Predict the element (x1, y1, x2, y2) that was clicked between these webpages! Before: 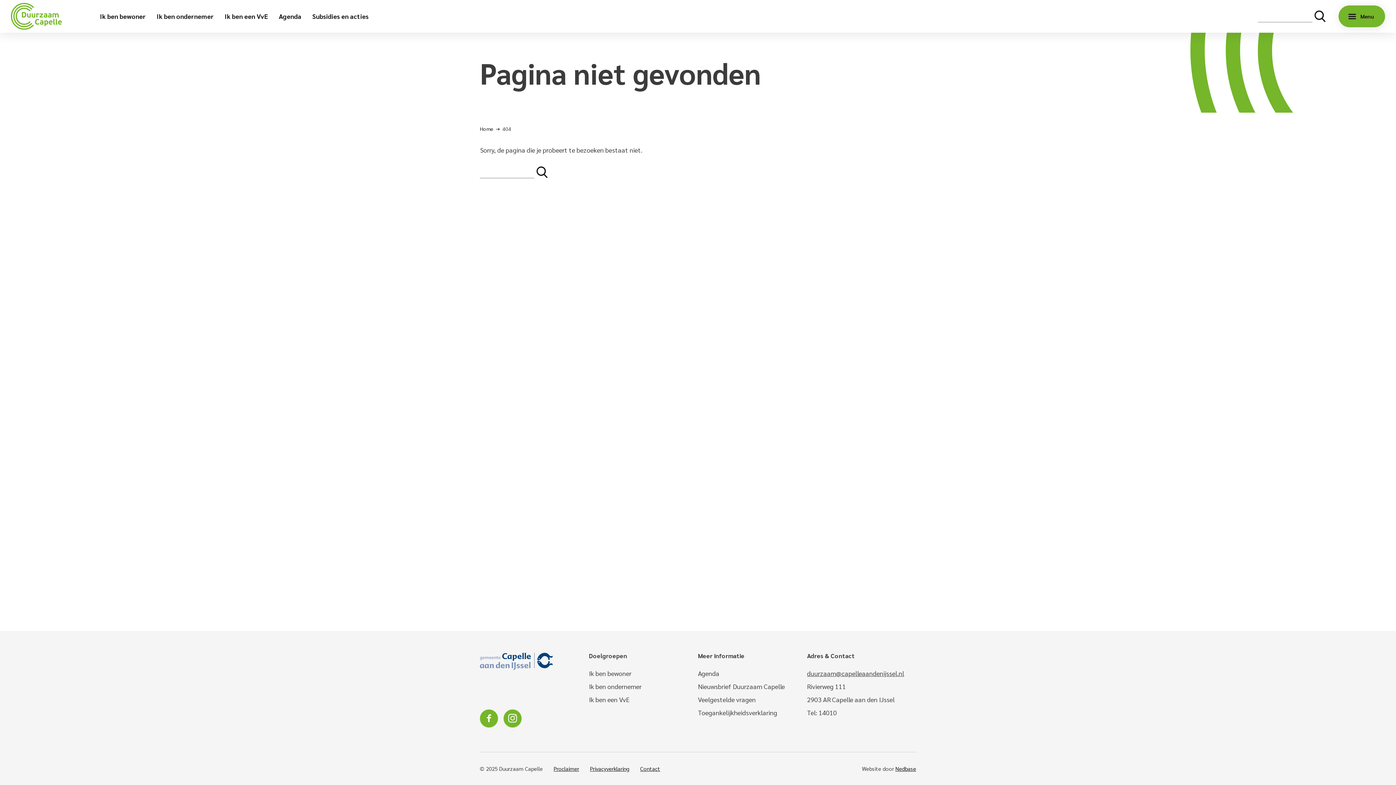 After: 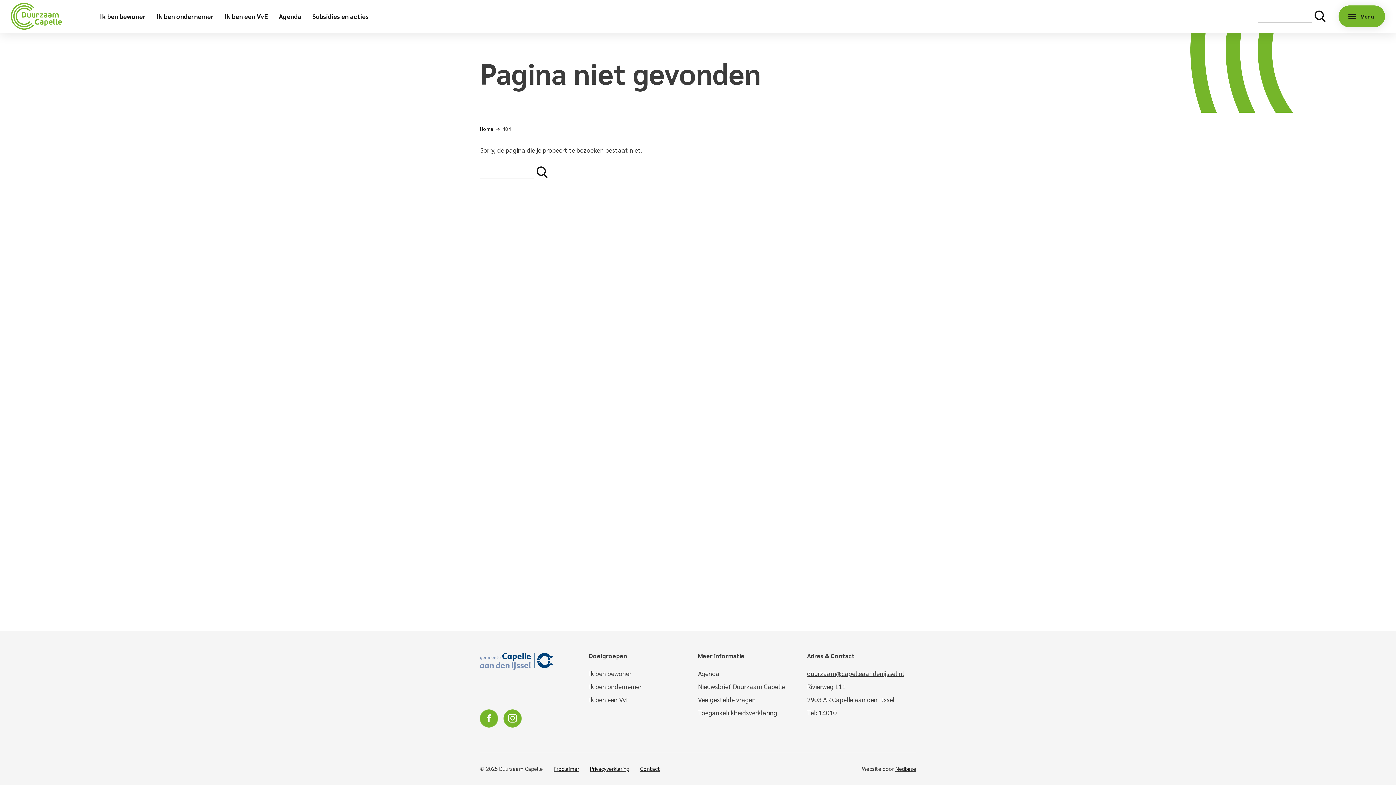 Action: bbox: (480, 652, 589, 670)